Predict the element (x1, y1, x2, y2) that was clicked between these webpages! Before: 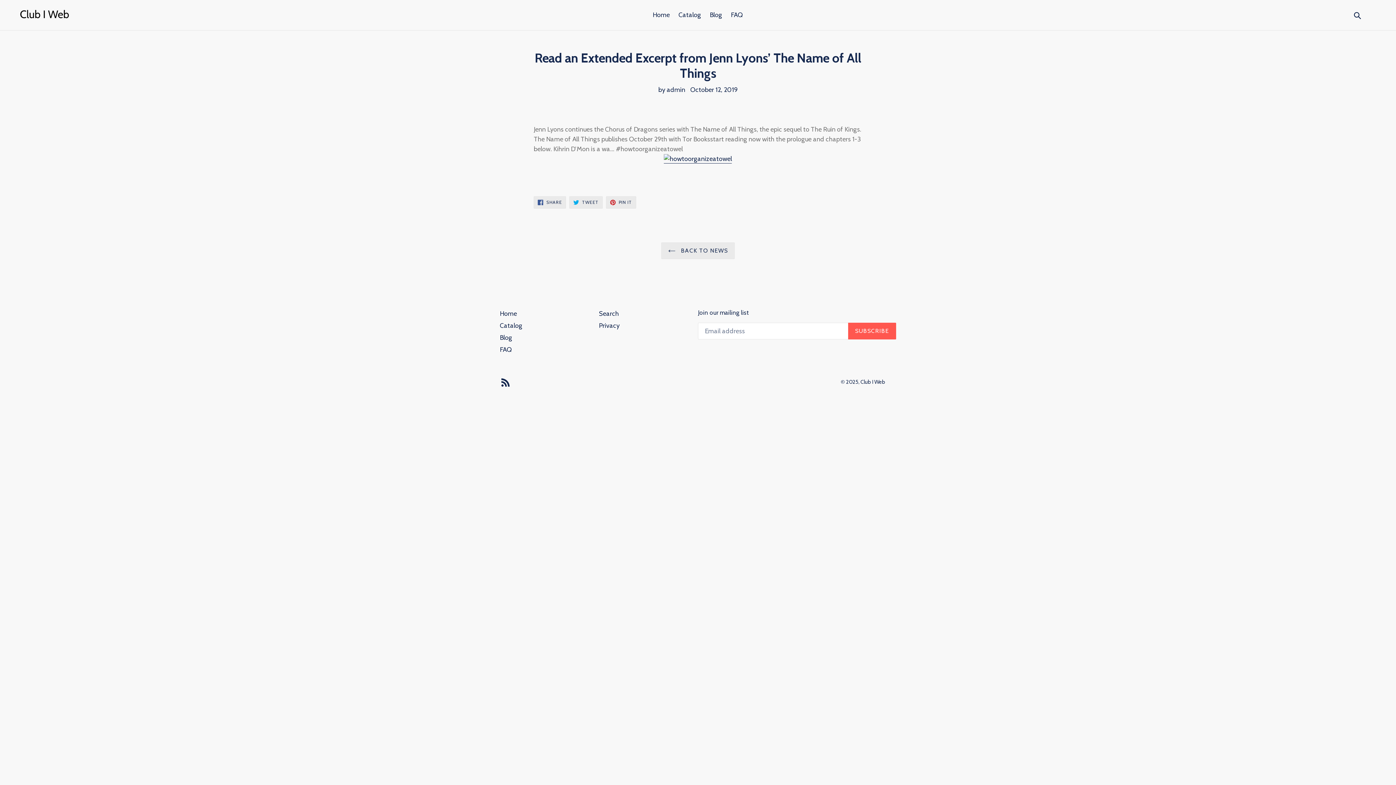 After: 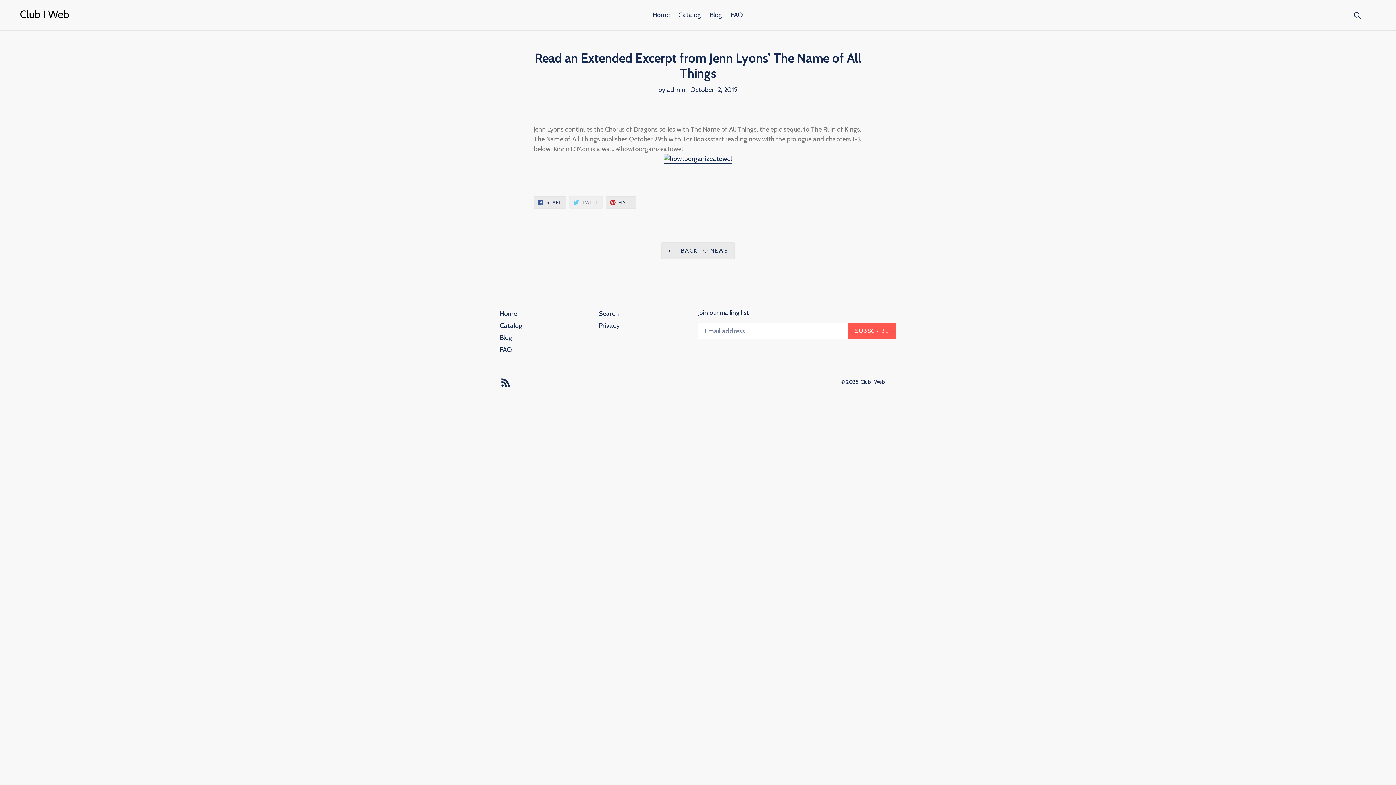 Action: label:  TWEET
TWEET ON TWITTER bbox: (569, 196, 602, 208)